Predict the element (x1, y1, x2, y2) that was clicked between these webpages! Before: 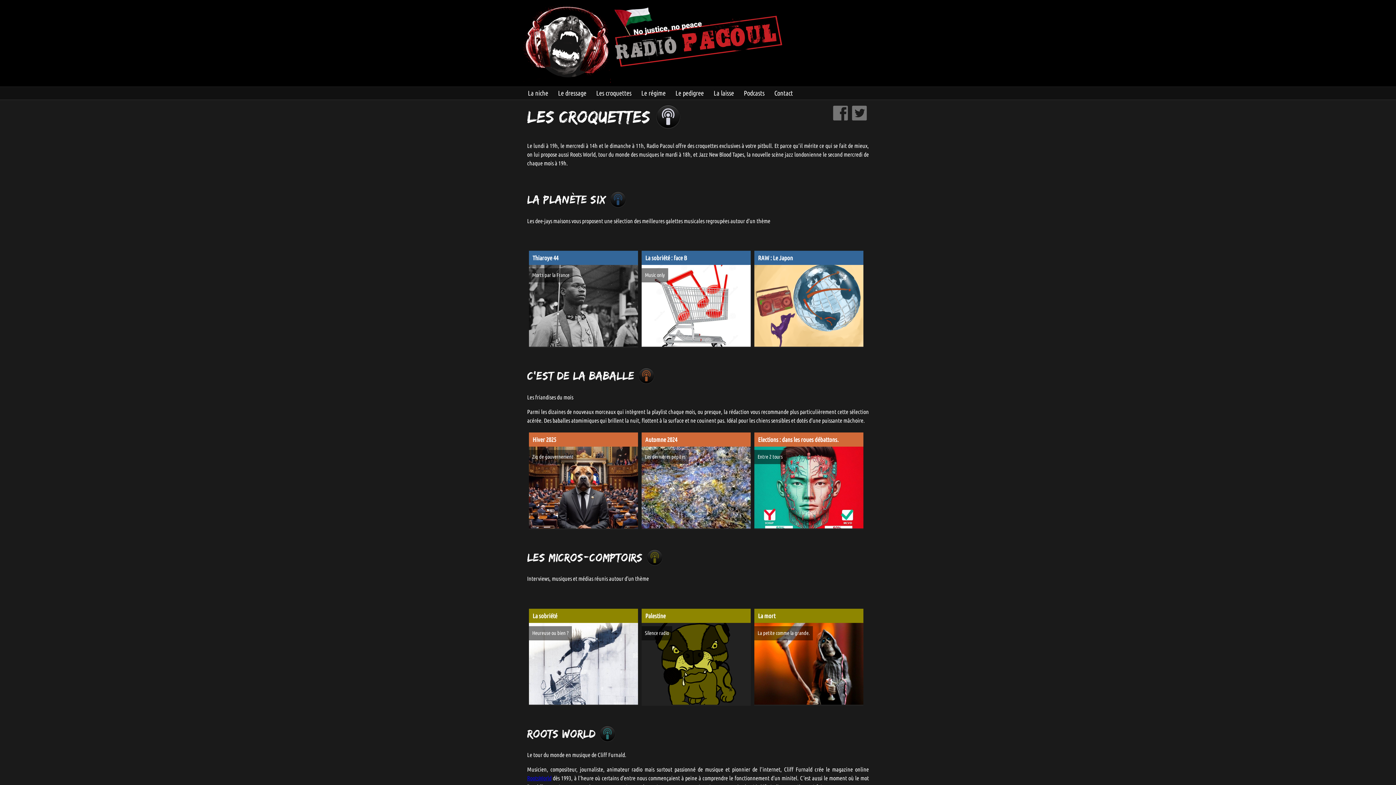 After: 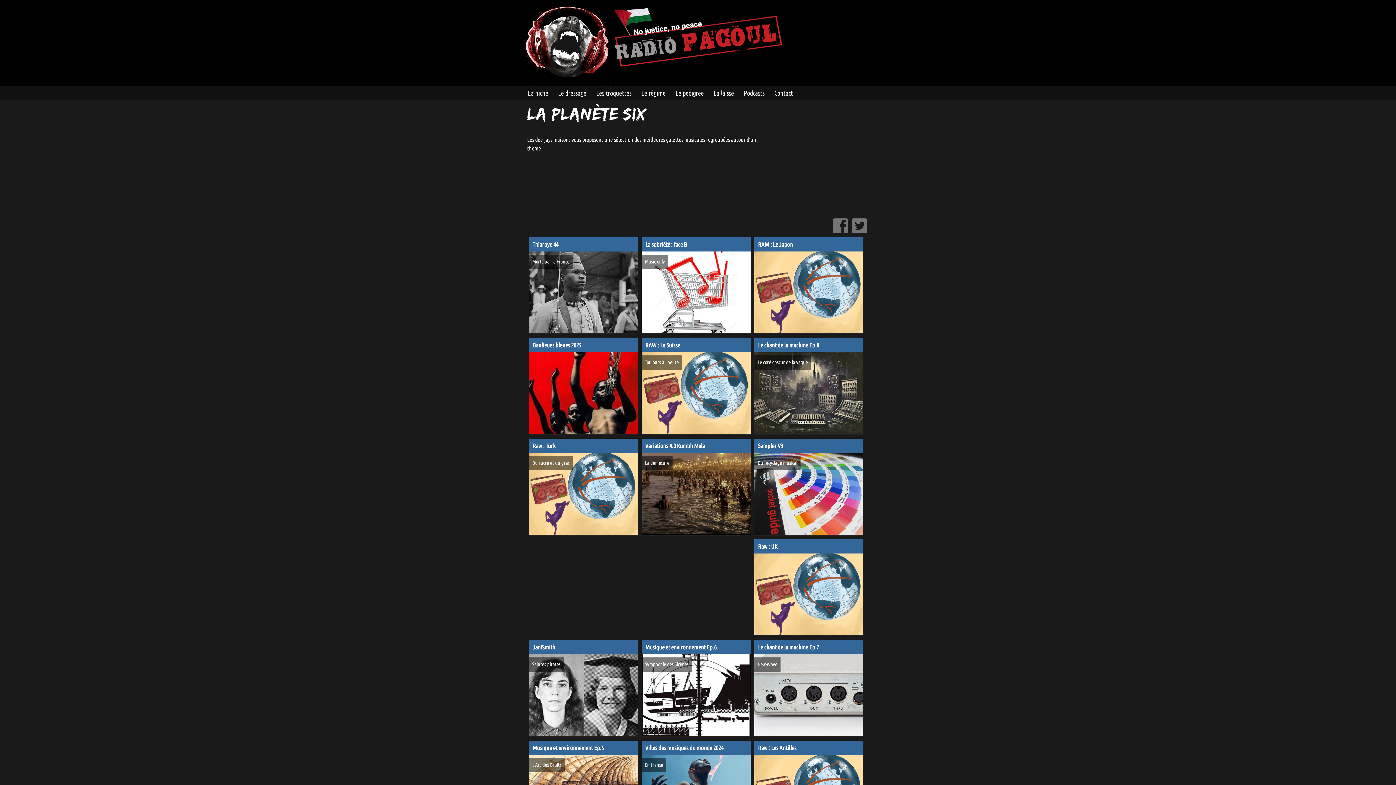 Action: label: La Planète Six bbox: (527, 192, 606, 206)